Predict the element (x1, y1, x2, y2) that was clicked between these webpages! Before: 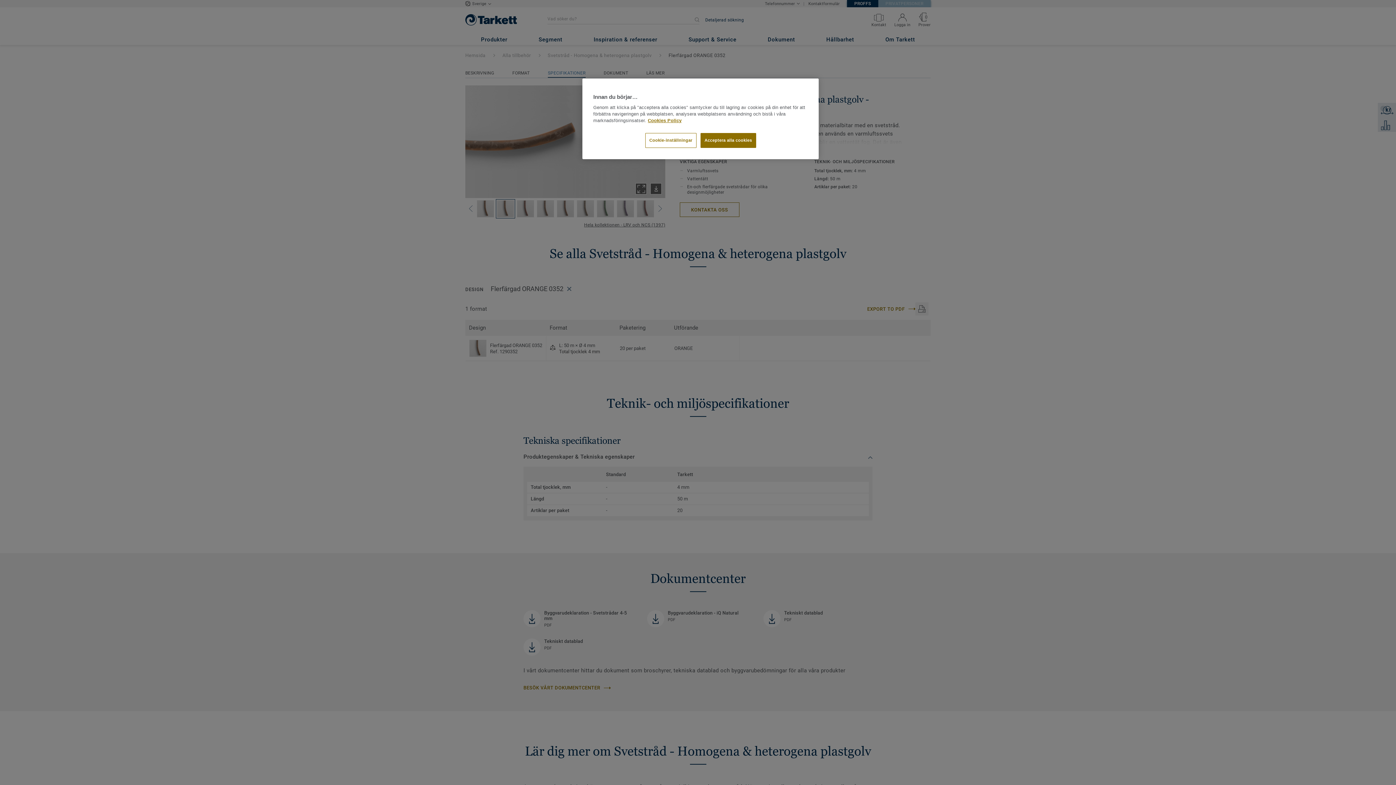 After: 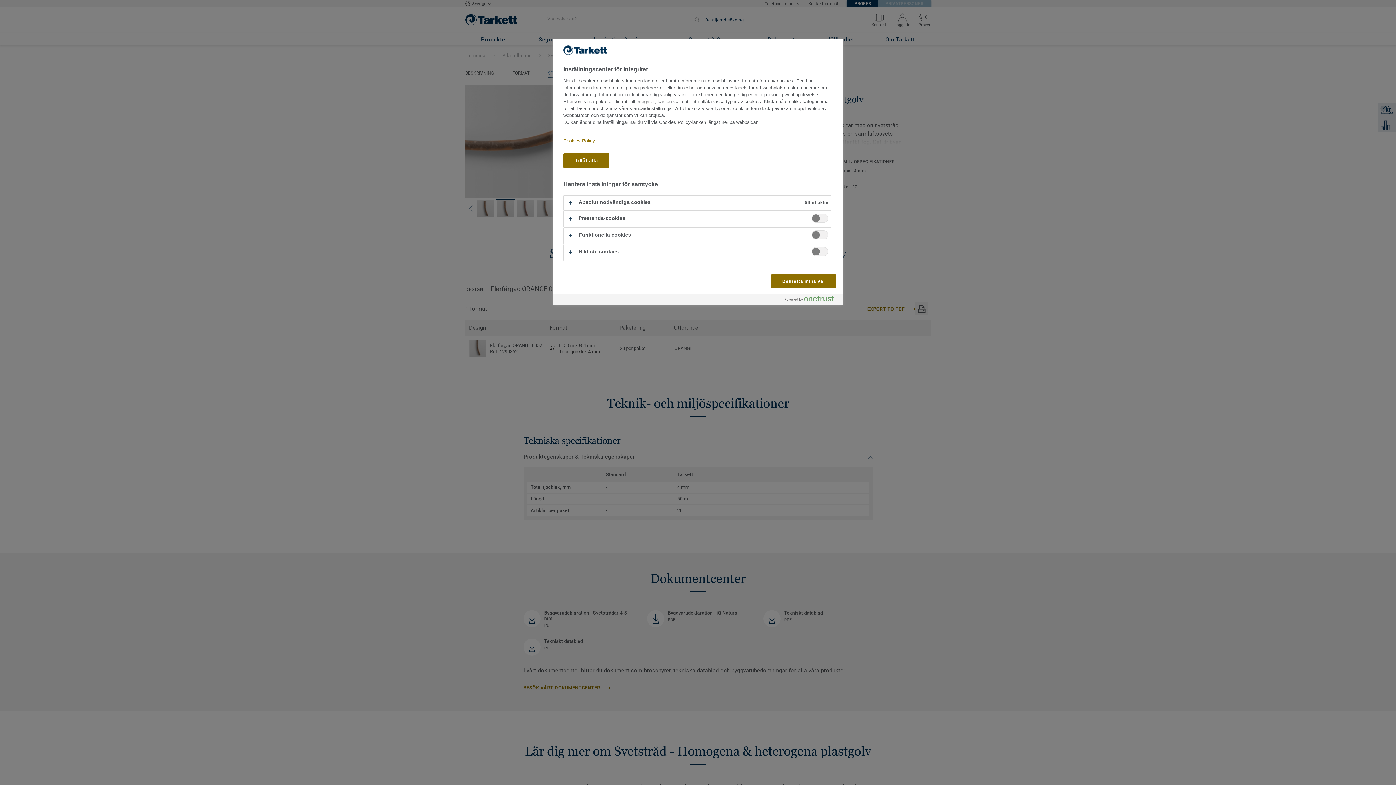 Action: bbox: (645, 133, 696, 148) label: Cookie-inställningar